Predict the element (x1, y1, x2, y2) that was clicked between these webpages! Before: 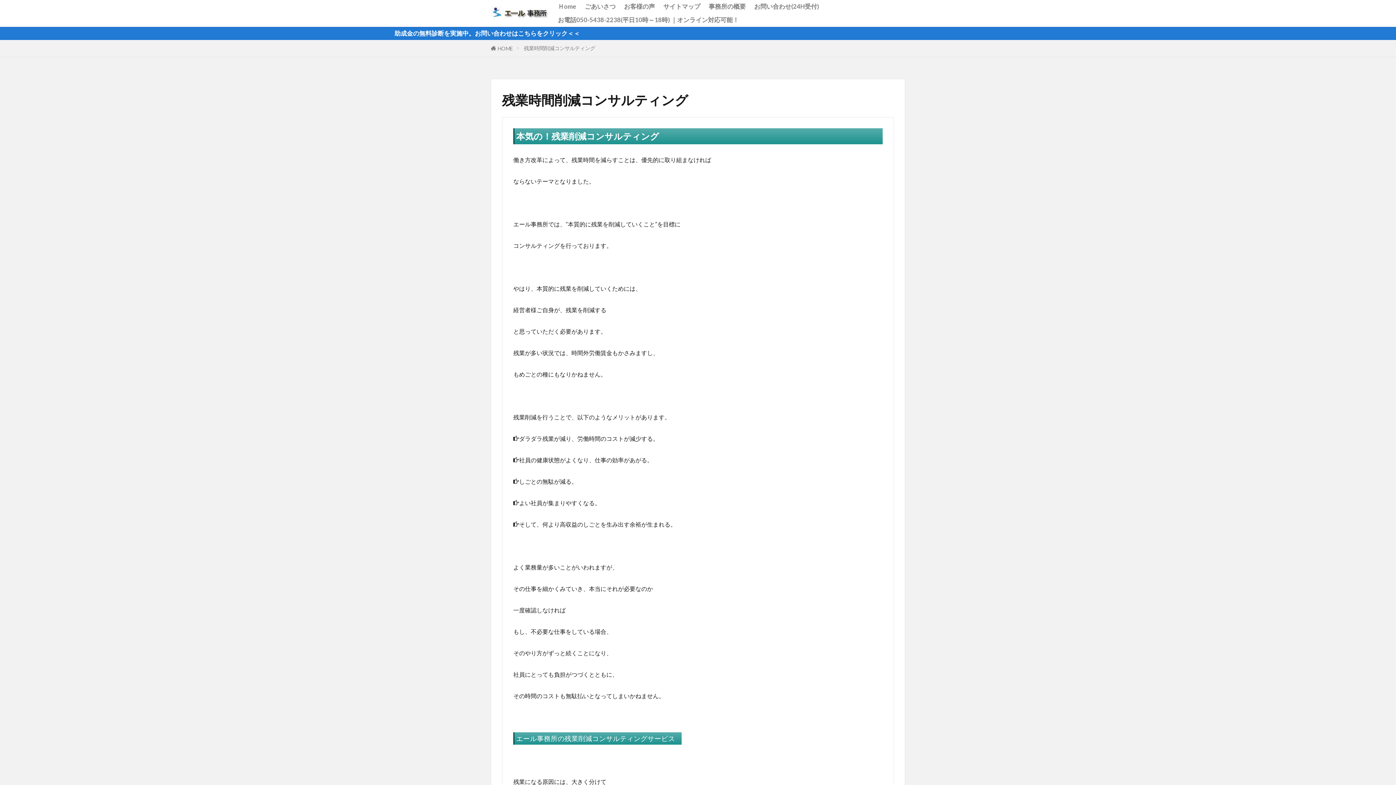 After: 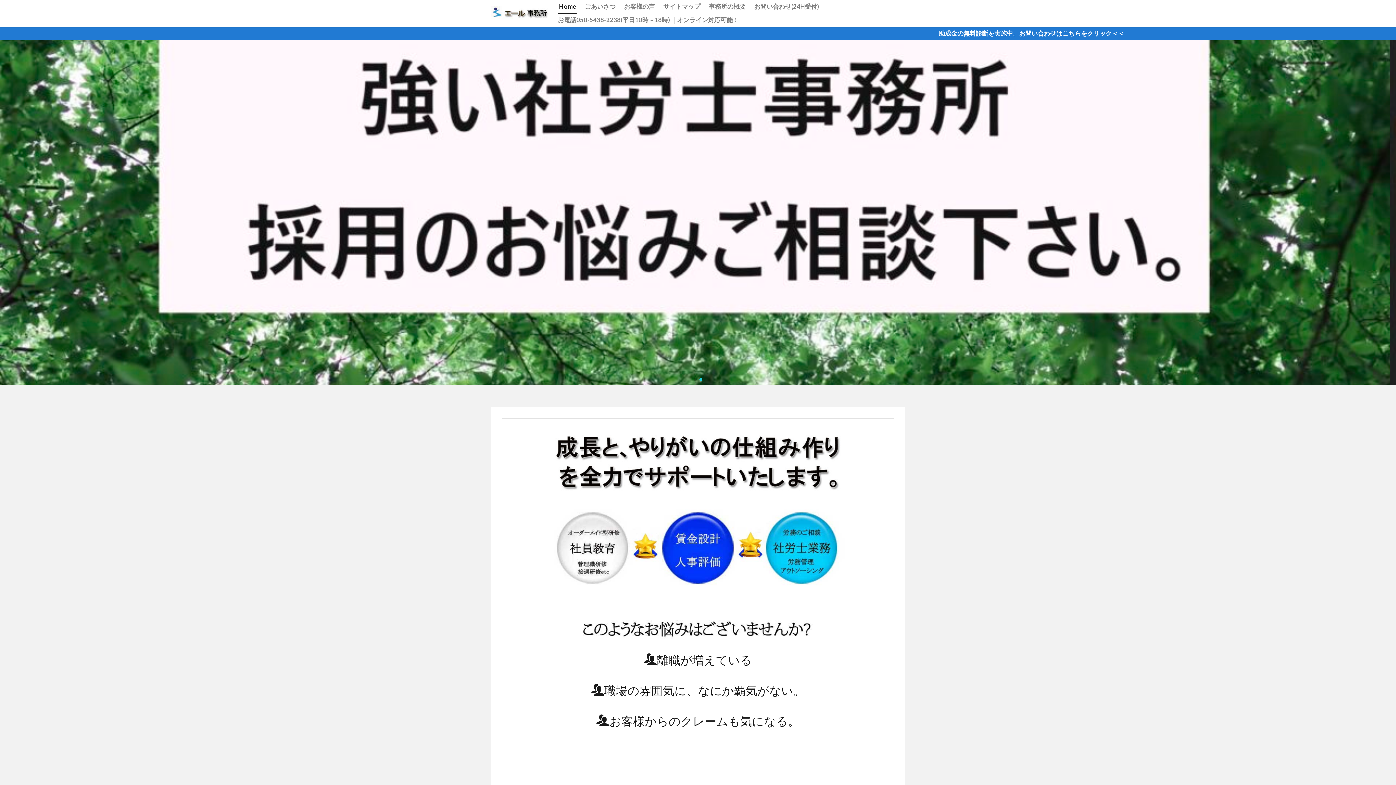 Action: bbox: (497, 45, 513, 51) label: HOME